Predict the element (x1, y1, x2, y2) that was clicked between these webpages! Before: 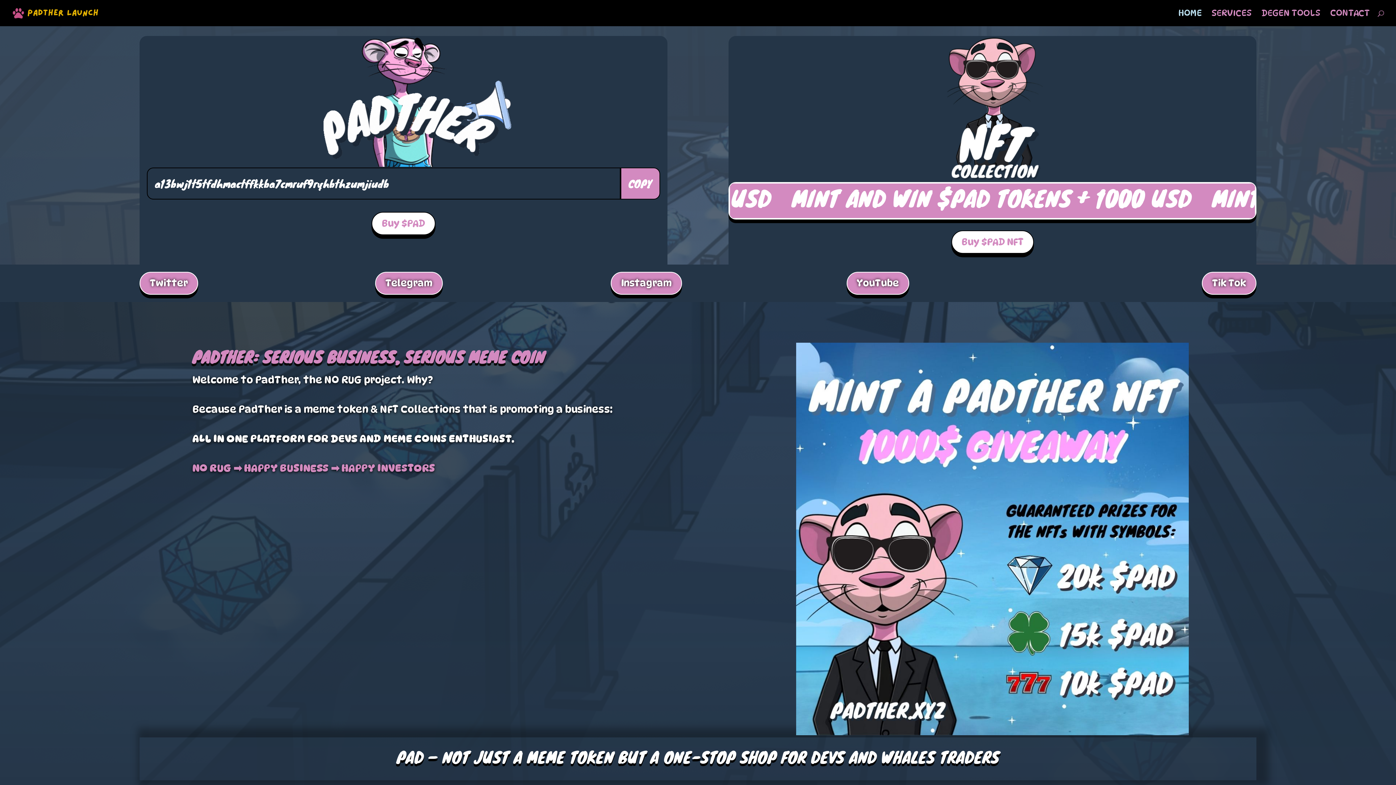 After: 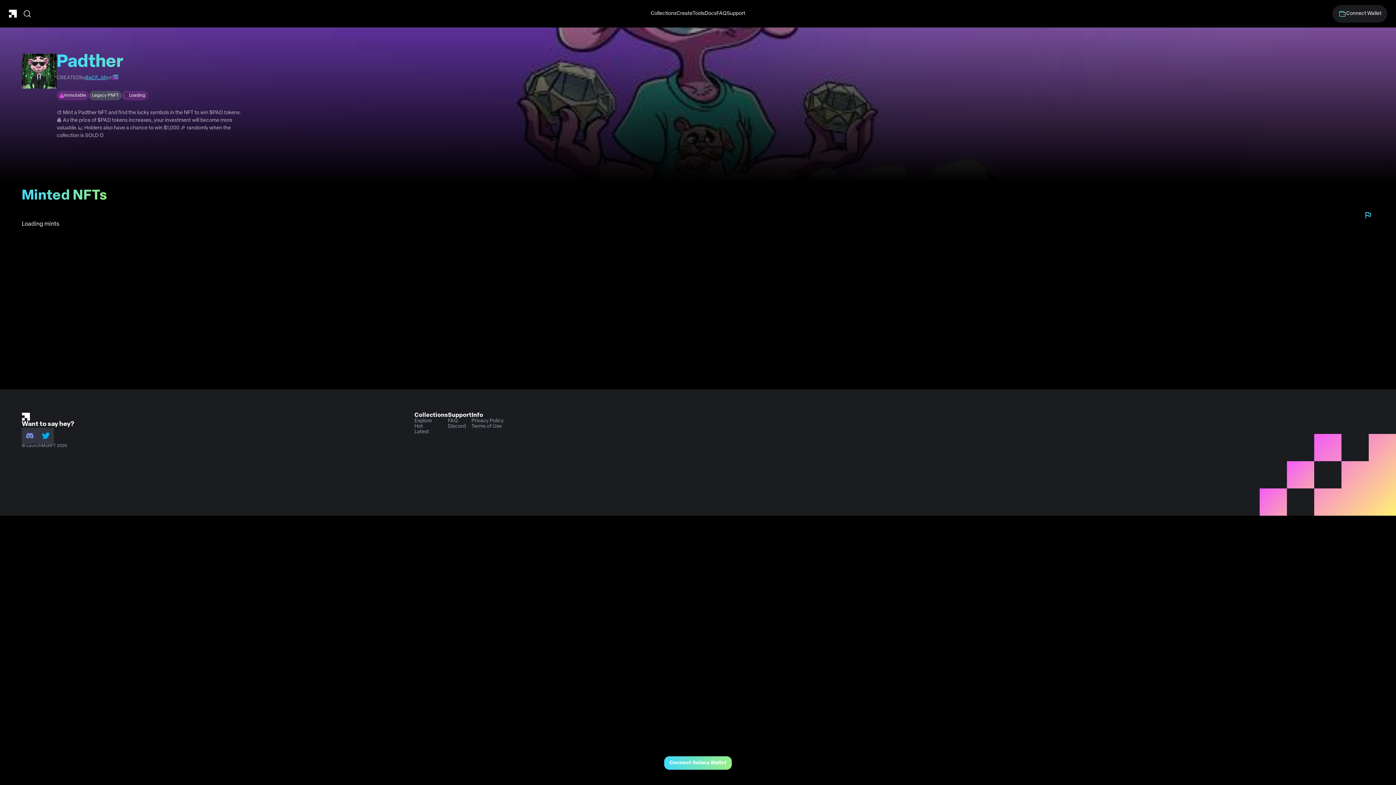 Action: bbox: (951, 230, 1034, 253) label: Buy $PAD NFT